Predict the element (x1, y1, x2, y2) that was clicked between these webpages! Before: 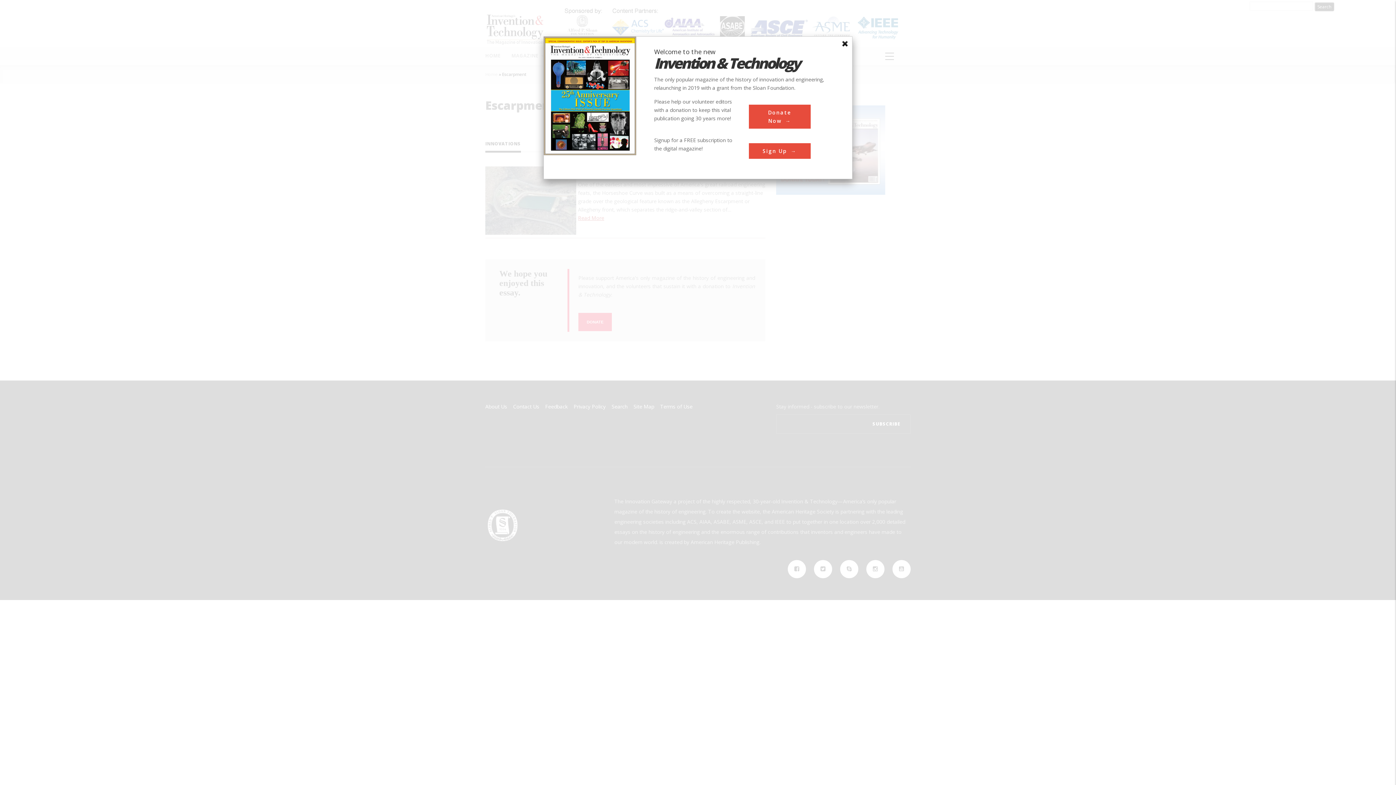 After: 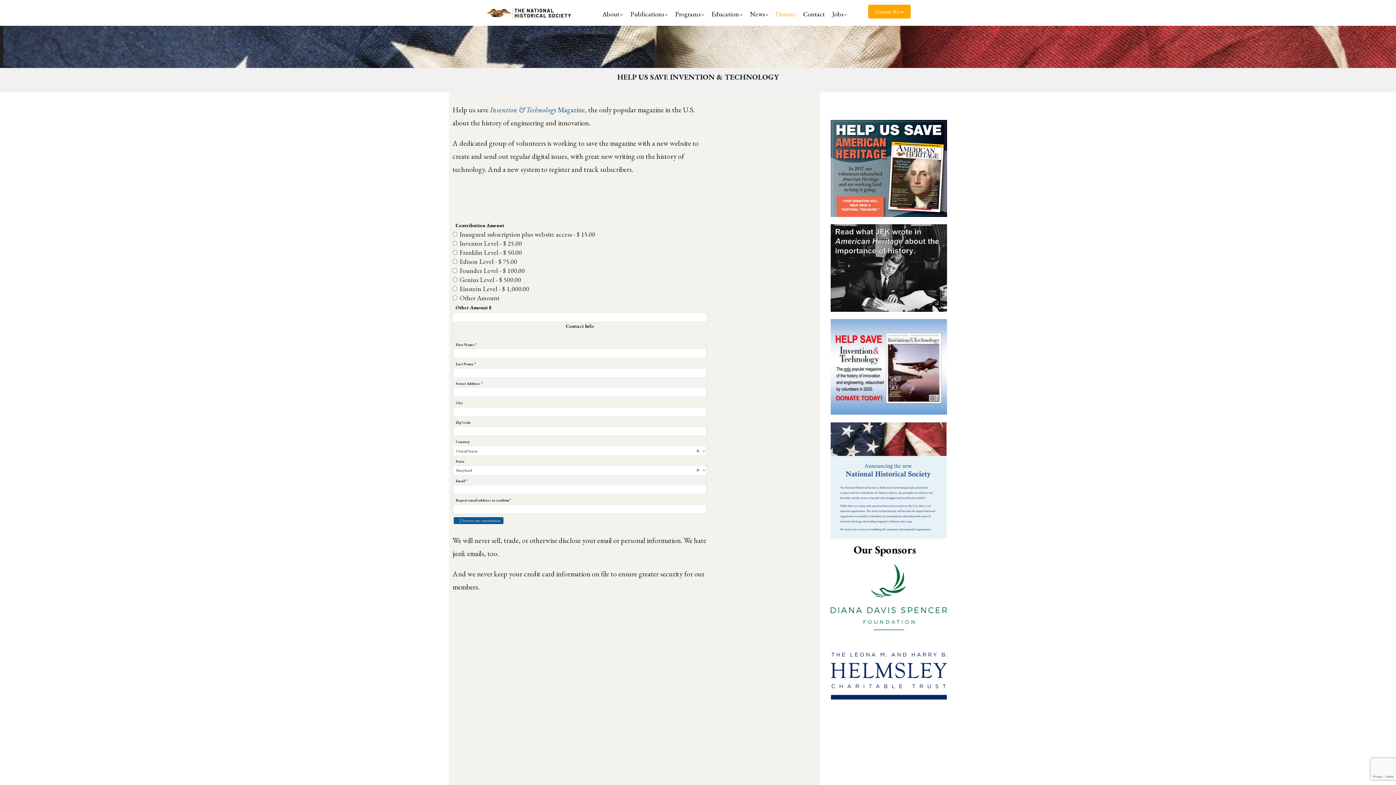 Action: label: Donate Now bbox: (748, 104, 810, 128)